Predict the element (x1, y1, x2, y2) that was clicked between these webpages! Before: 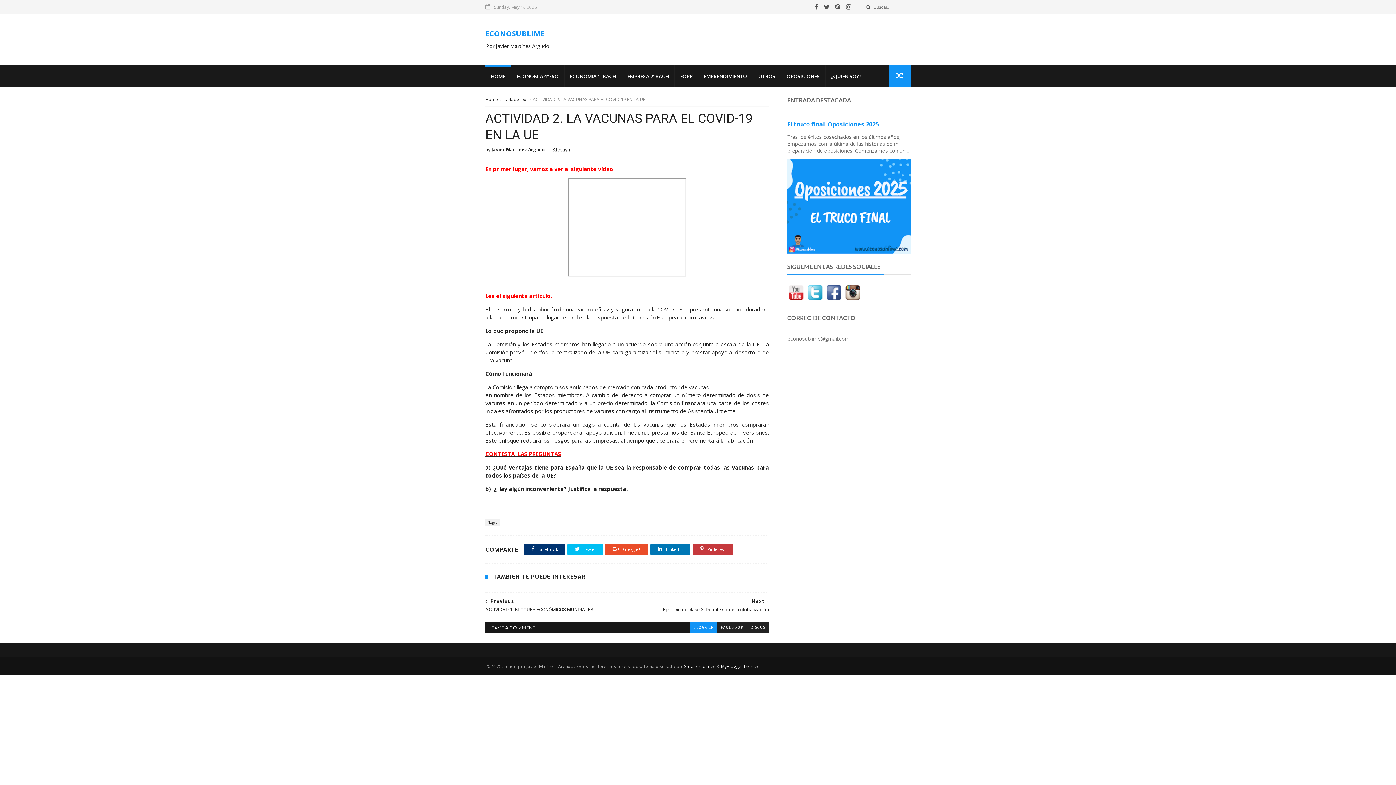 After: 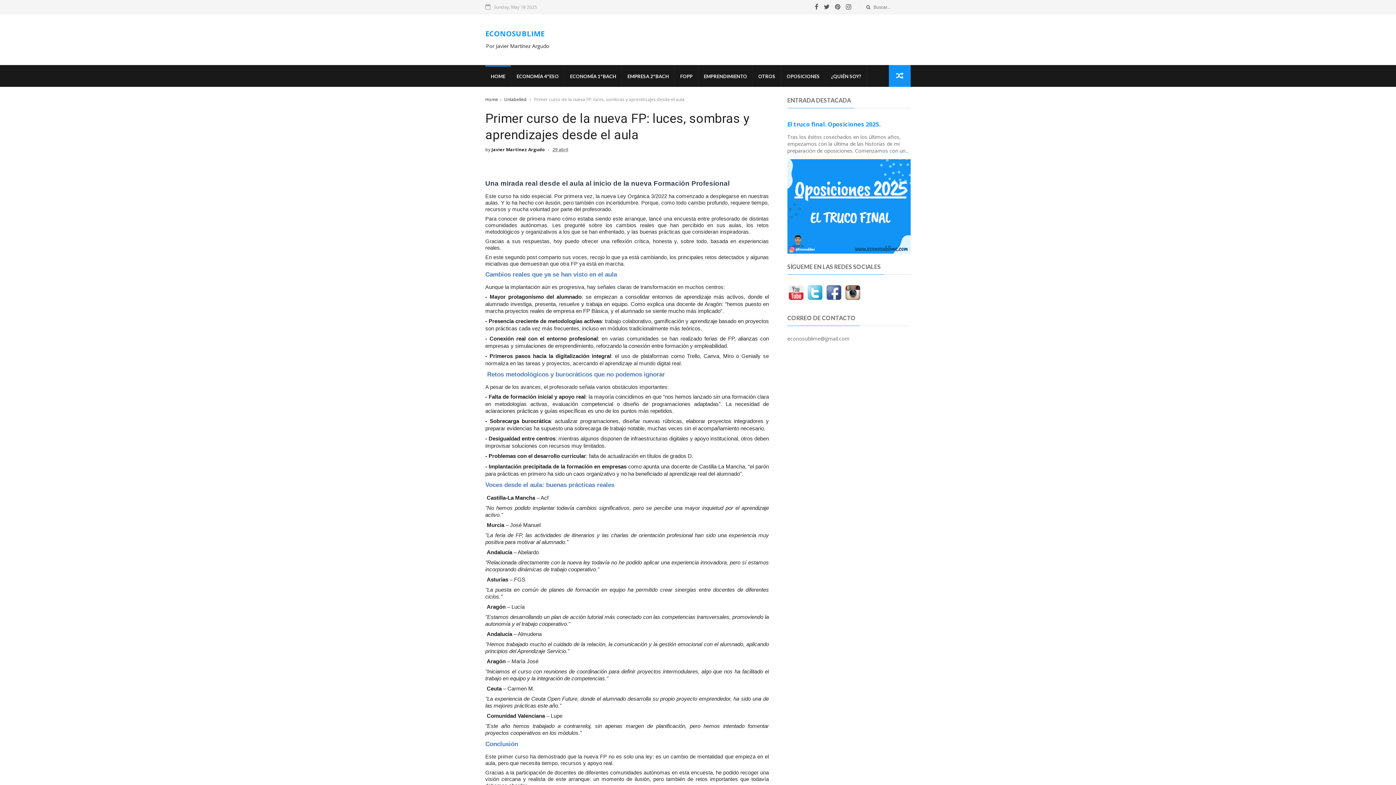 Action: bbox: (889, 65, 910, 86)